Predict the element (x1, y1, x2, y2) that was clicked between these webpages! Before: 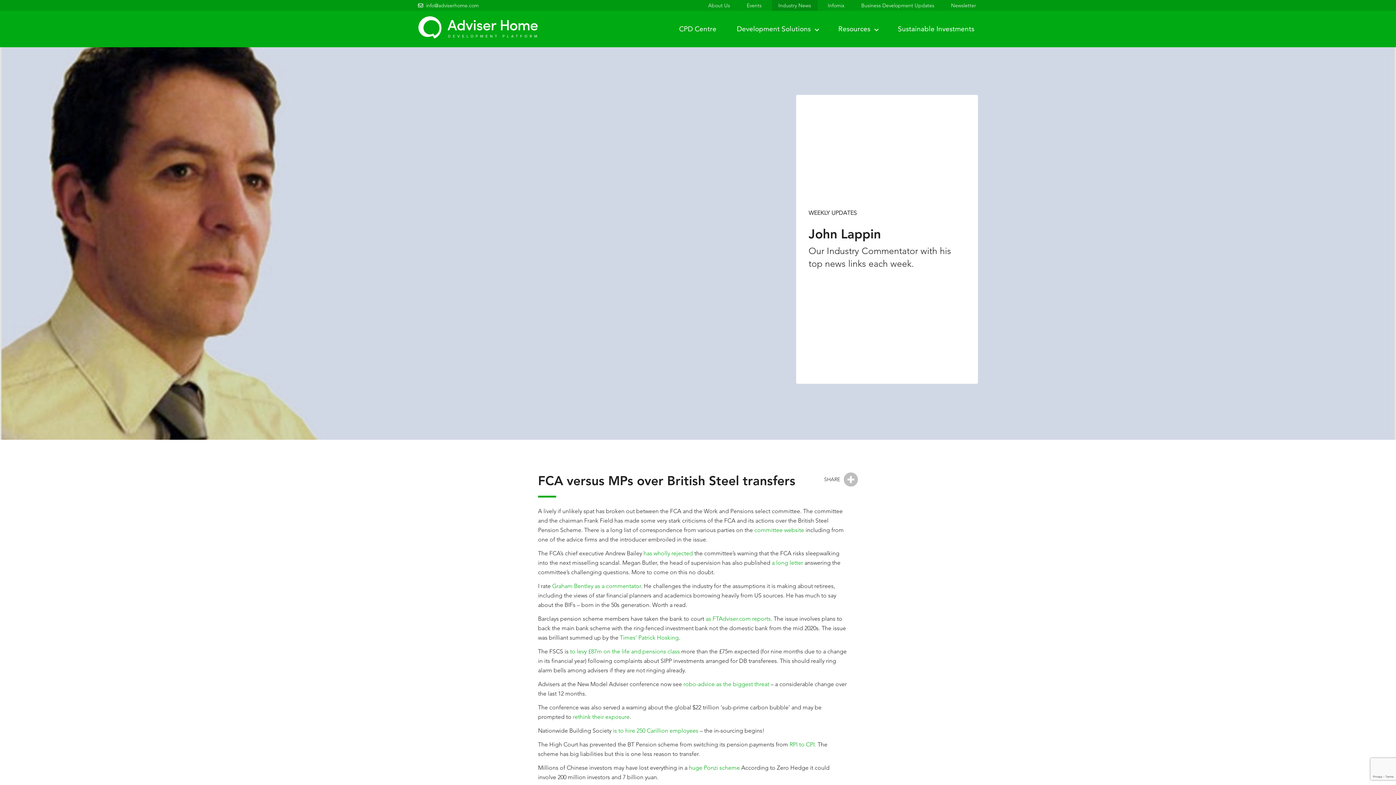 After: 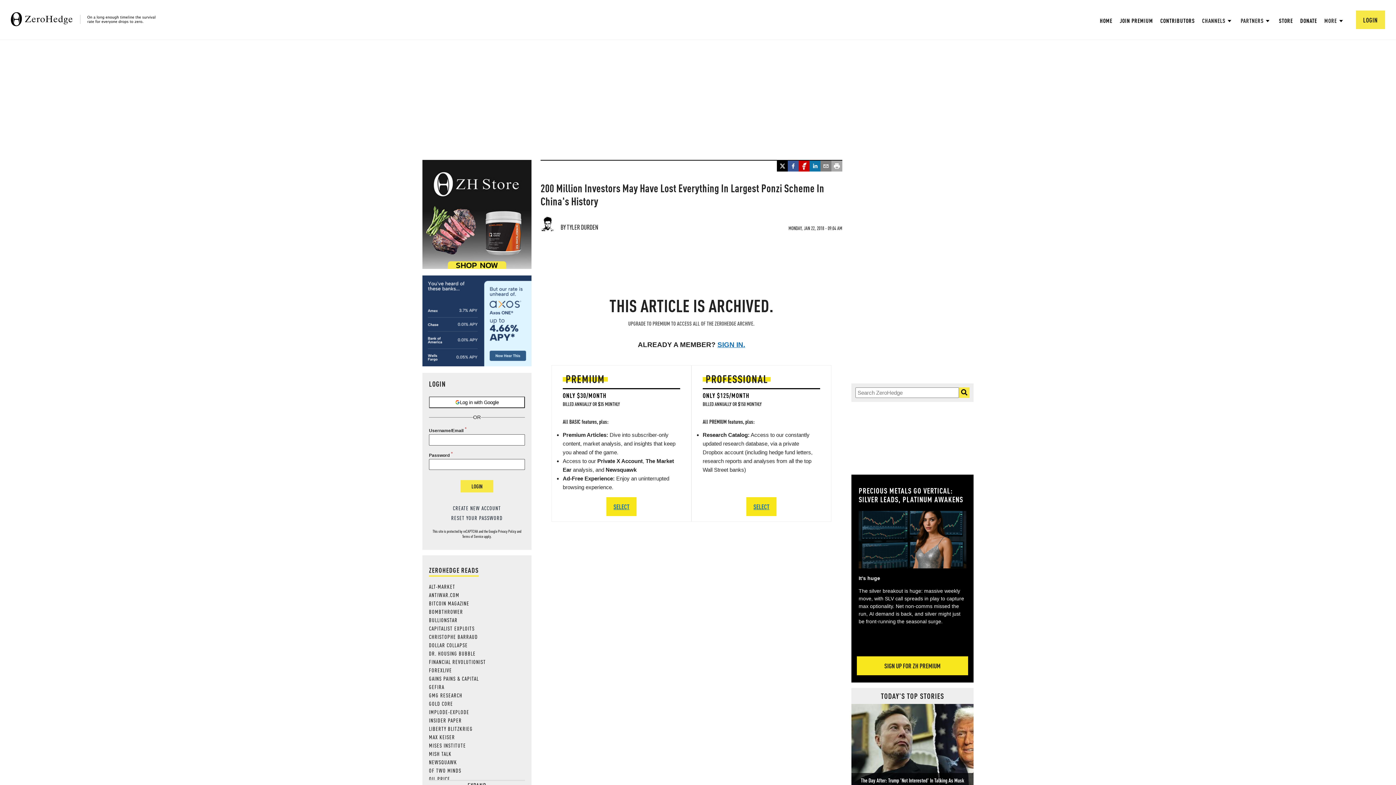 Action: bbox: (689, 764, 740, 771) label: huge Ponzi scheme